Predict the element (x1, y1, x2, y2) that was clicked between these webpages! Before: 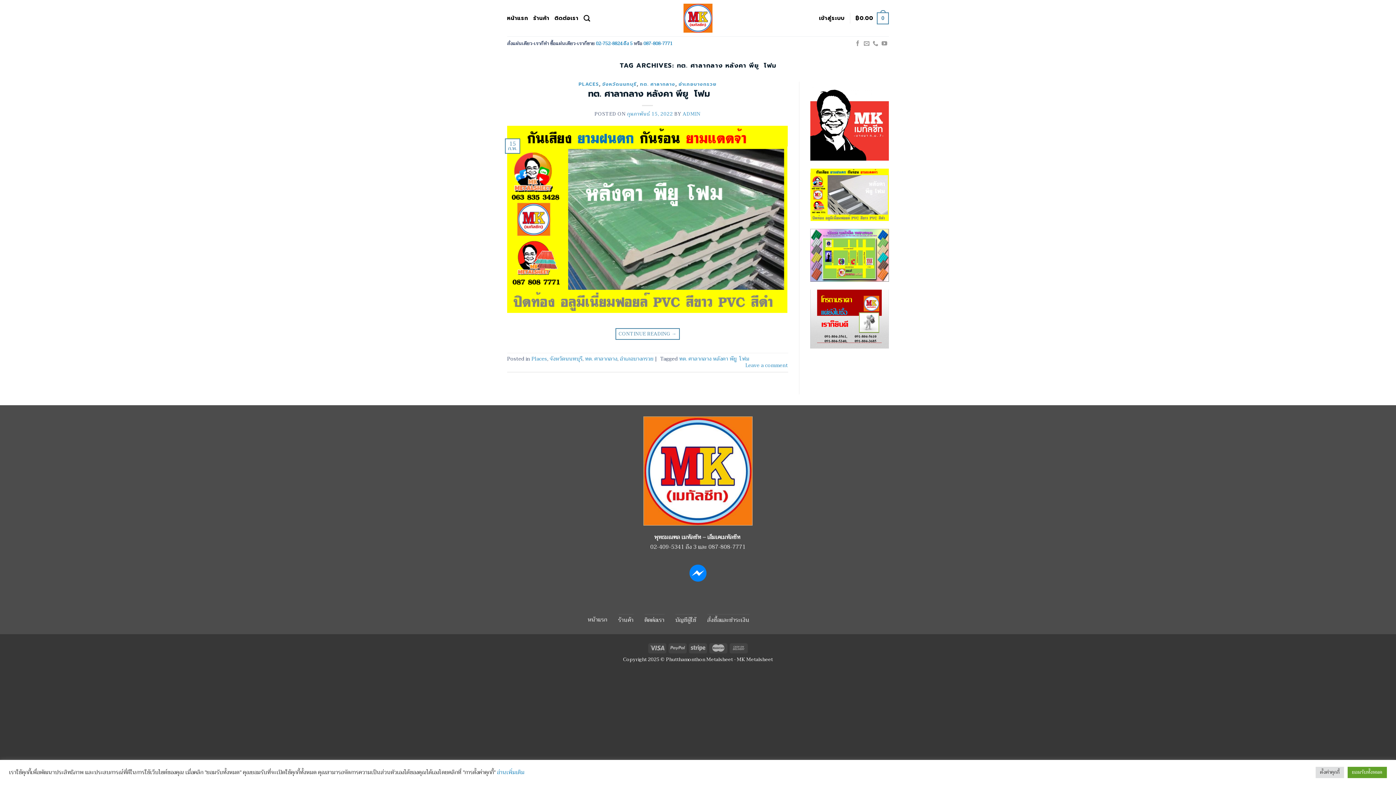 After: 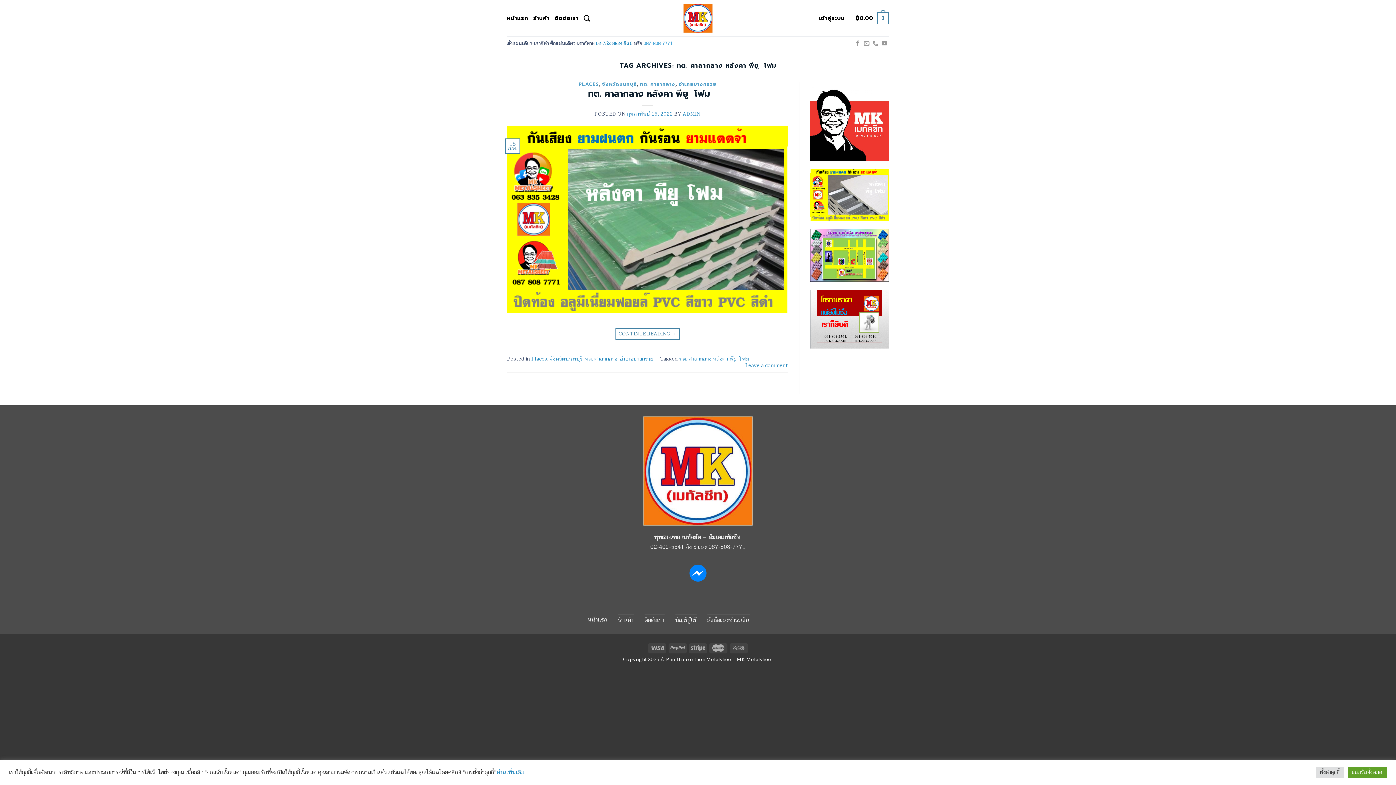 Action: label: 087-808-7771 bbox: (643, 39, 672, 47)